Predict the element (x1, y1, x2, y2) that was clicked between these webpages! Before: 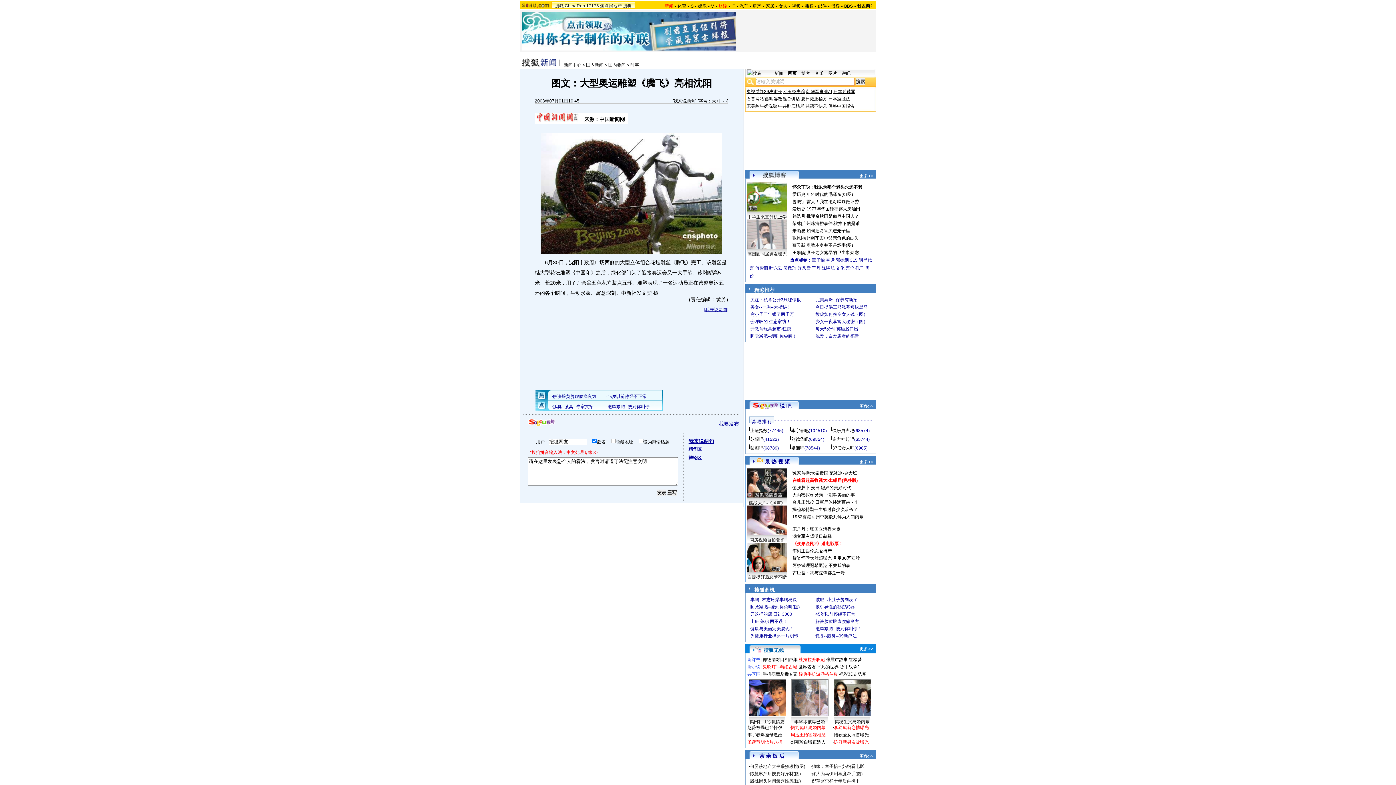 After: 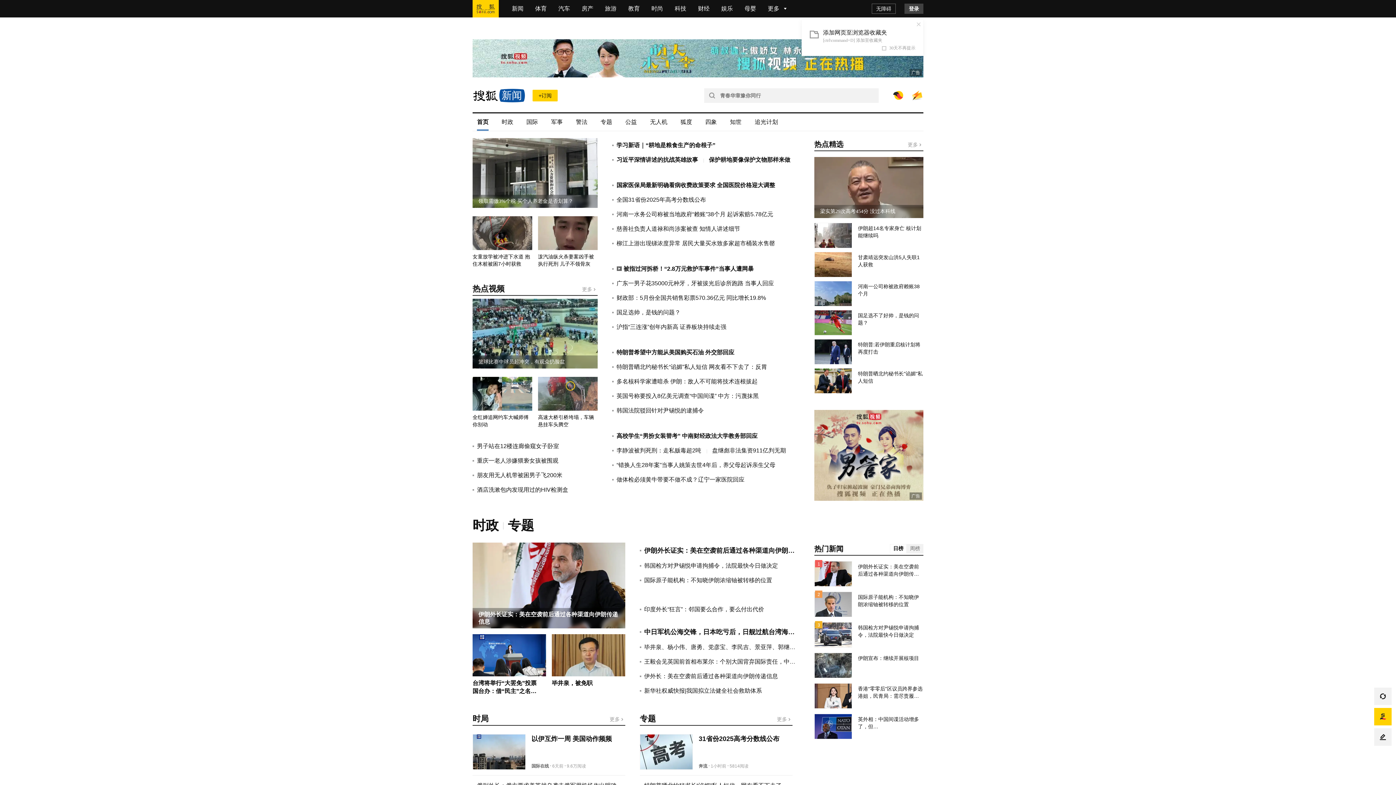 Action: bbox: (664, 3, 673, 8) label: 新闻